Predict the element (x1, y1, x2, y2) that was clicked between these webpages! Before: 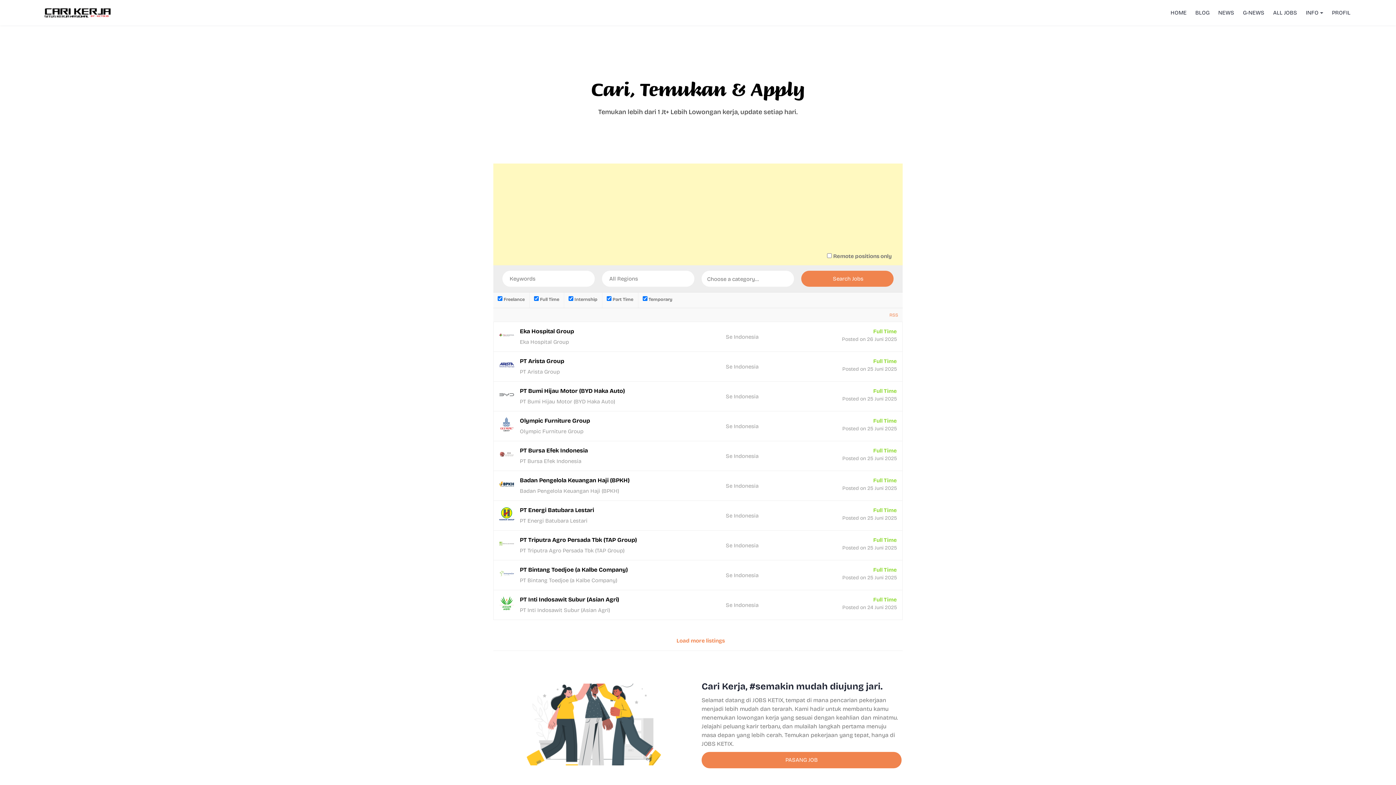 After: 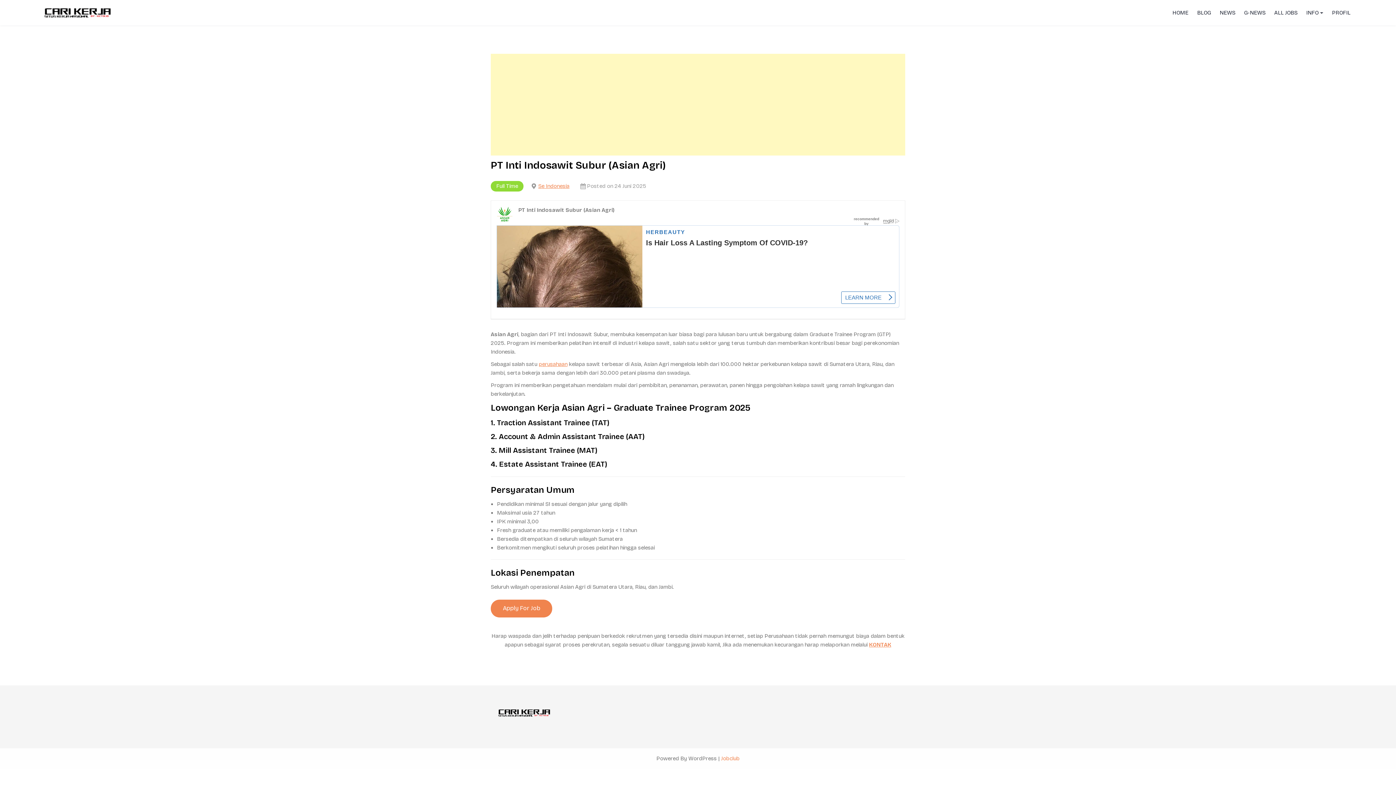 Action: label: PT Inti Indosawit Subur (Asian Agri)
PT Inti Indosawit Subur (Asian Agri)
Se Indonesia
Full Time
Posted on 24 Juni 2025 bbox: (493, 590, 902, 619)